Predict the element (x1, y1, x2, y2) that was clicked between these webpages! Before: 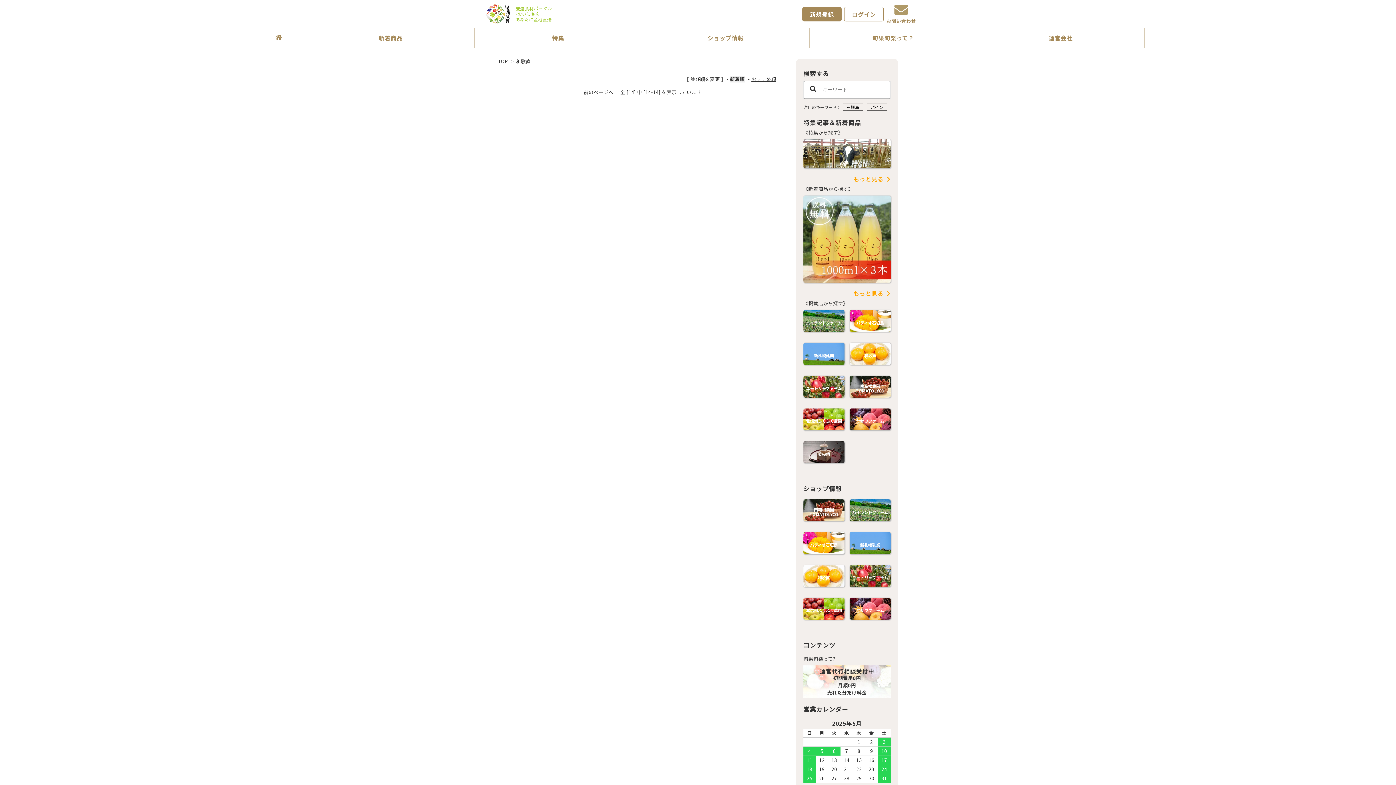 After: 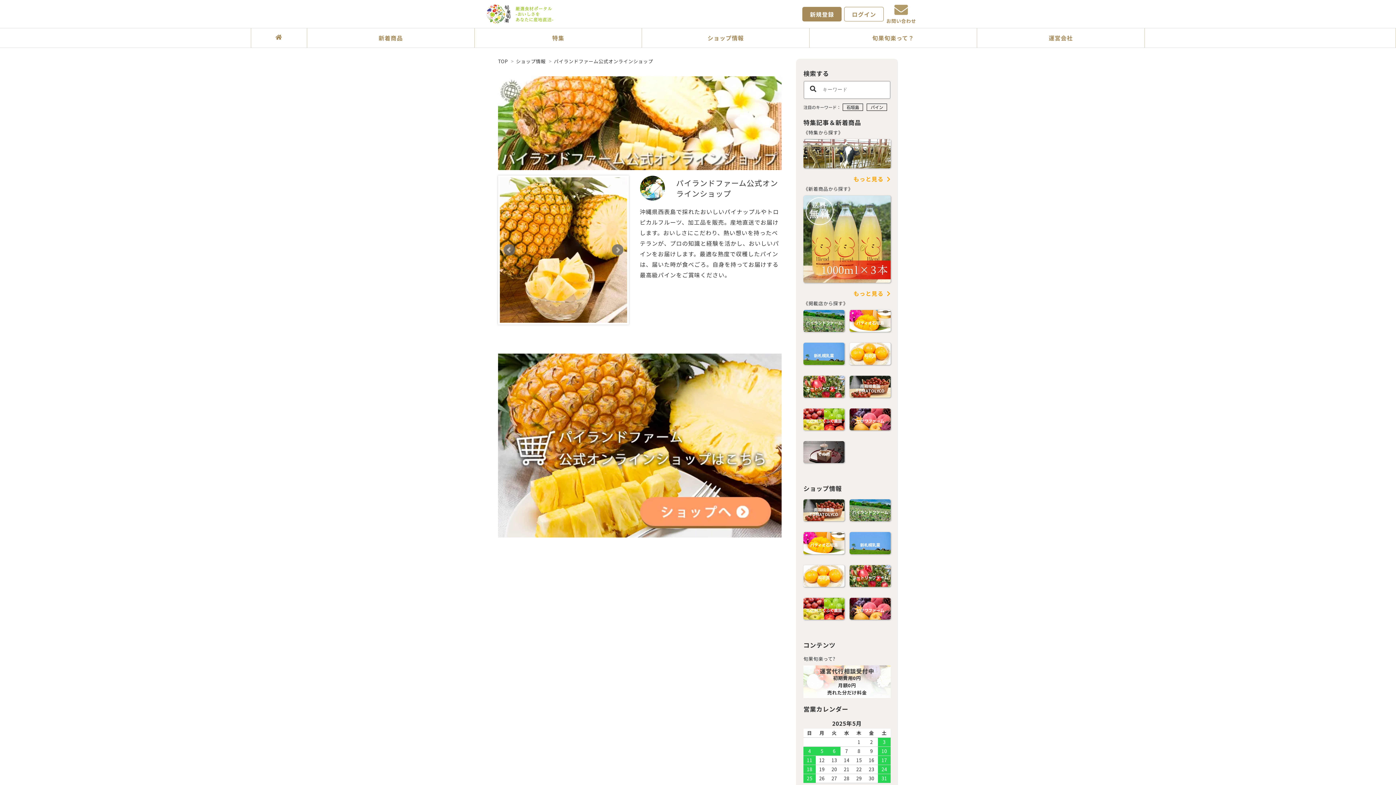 Action: label: パイランドファーム bbox: (849, 499, 890, 525)